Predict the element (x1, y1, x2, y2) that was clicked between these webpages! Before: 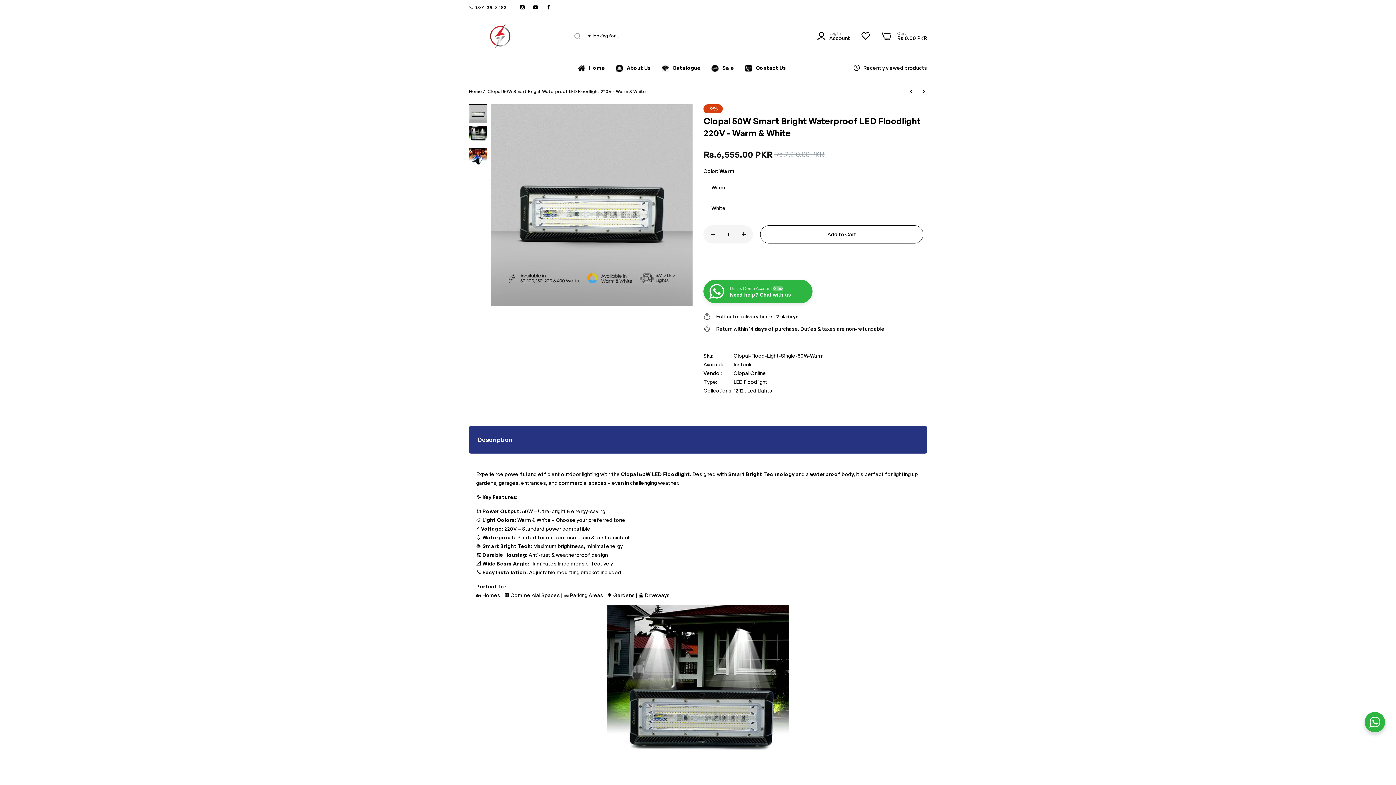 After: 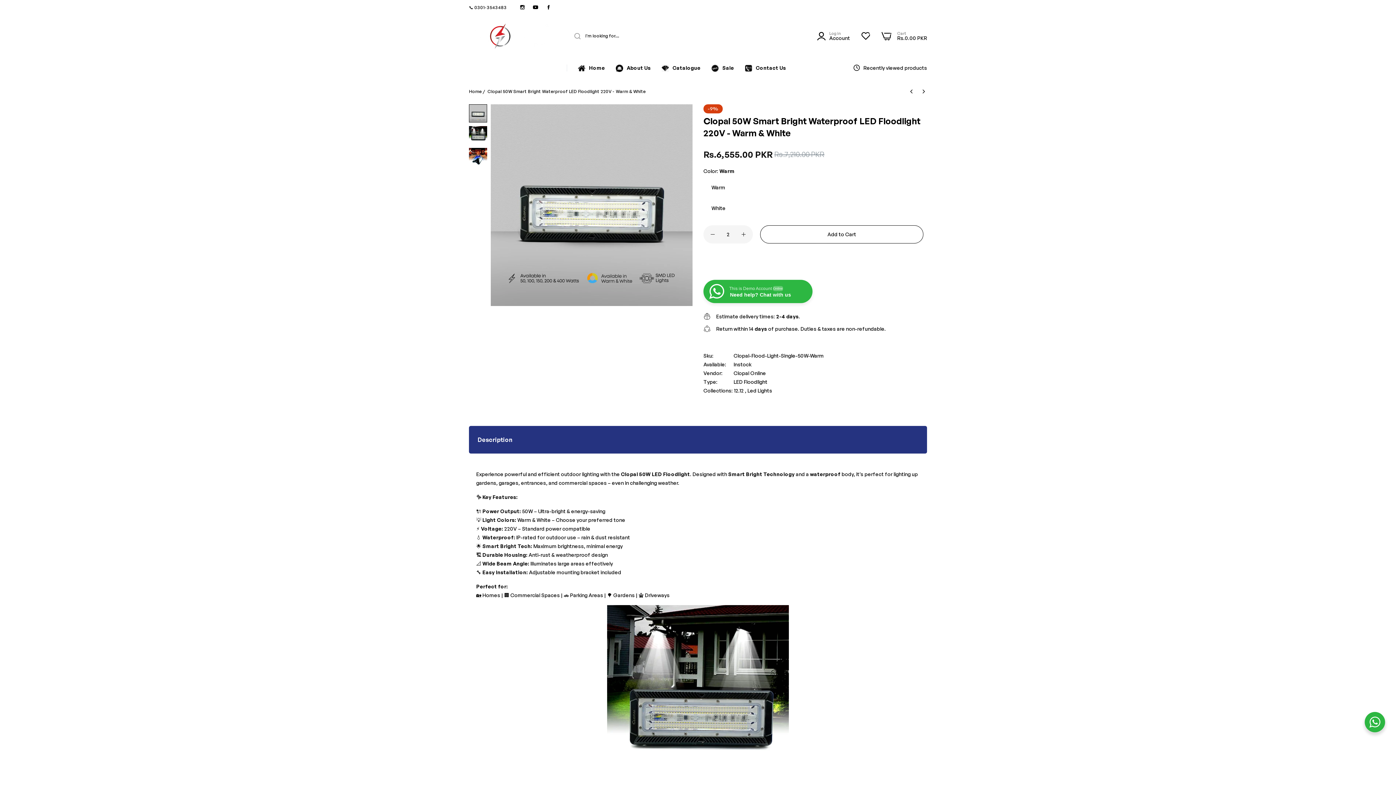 Action: bbox: (737, 232, 750, 236)